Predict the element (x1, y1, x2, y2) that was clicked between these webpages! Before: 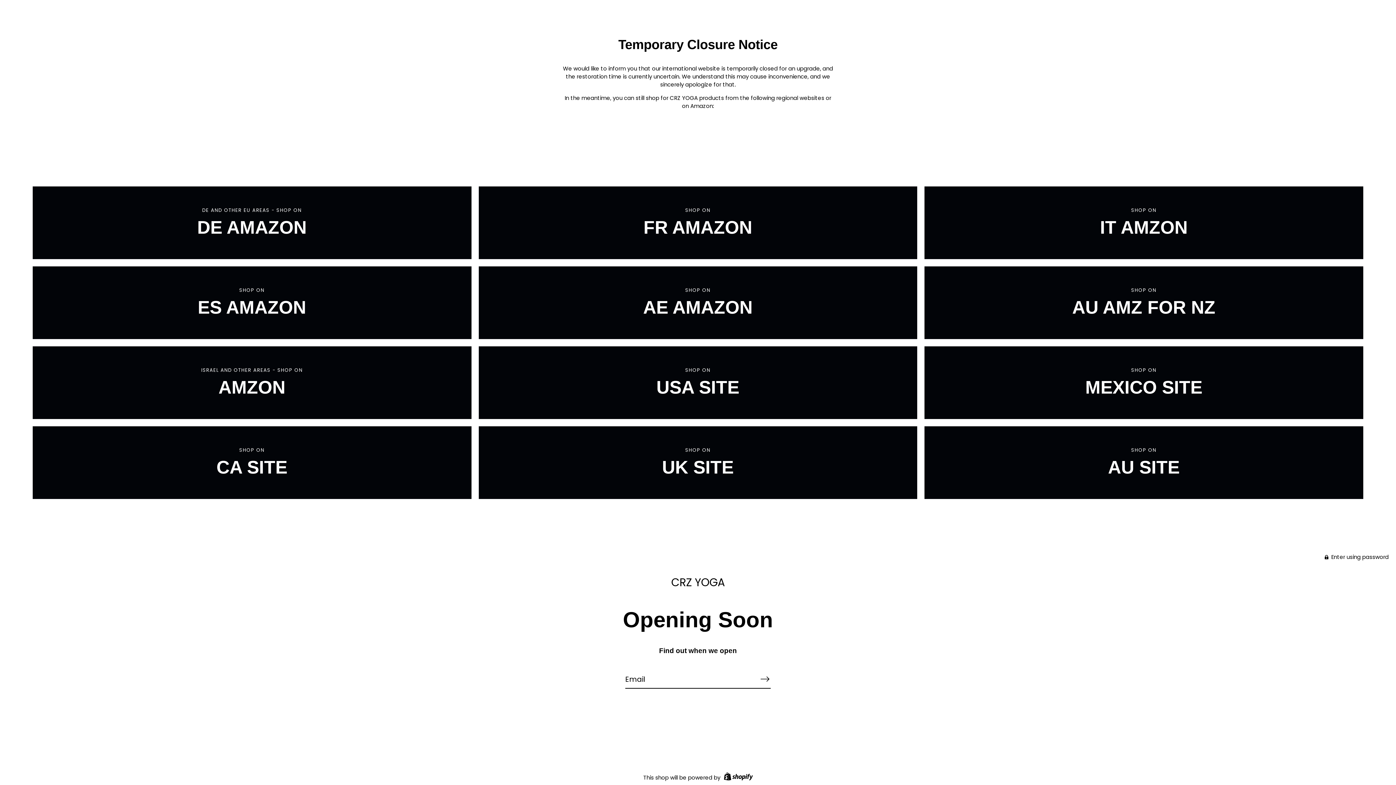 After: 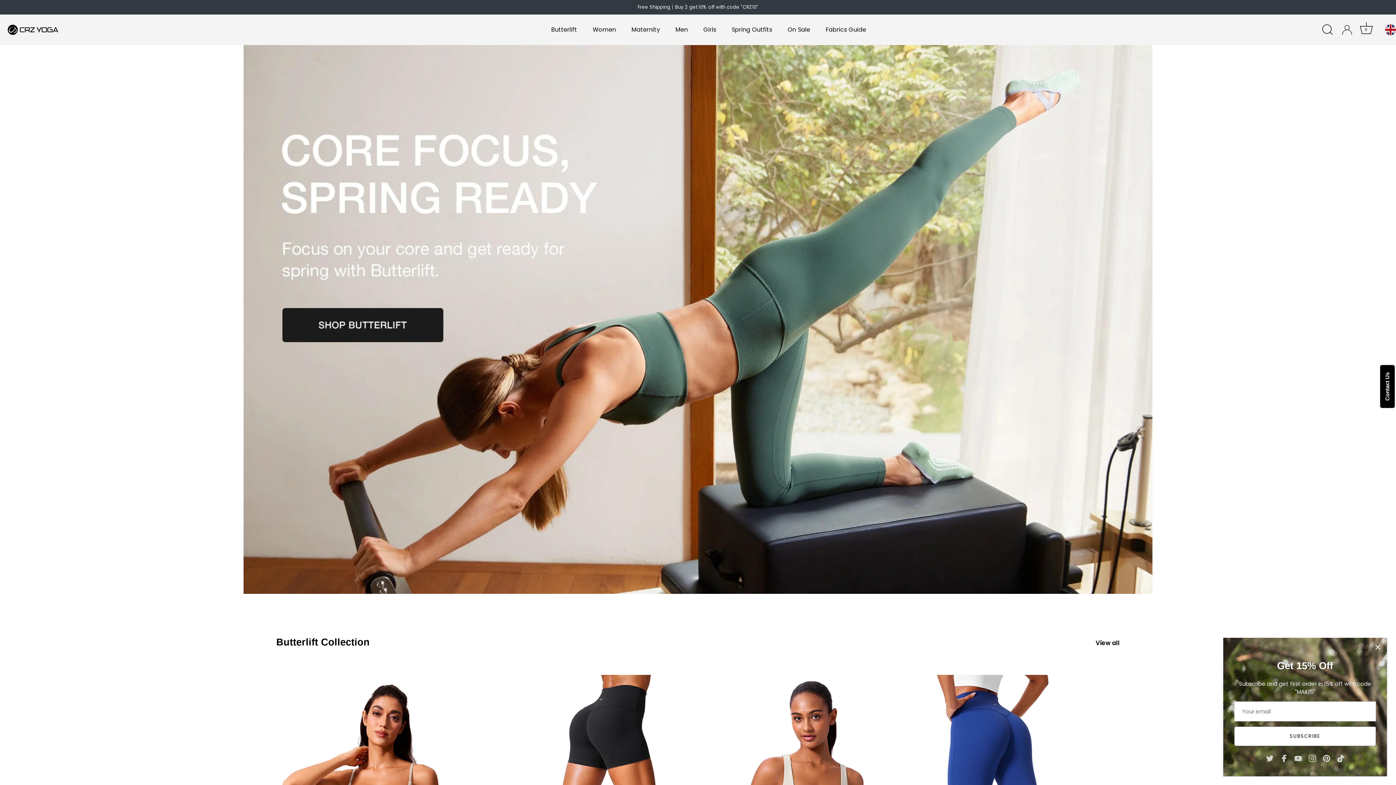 Action: label: SHOP ON
UK SITE bbox: (478, 426, 917, 499)